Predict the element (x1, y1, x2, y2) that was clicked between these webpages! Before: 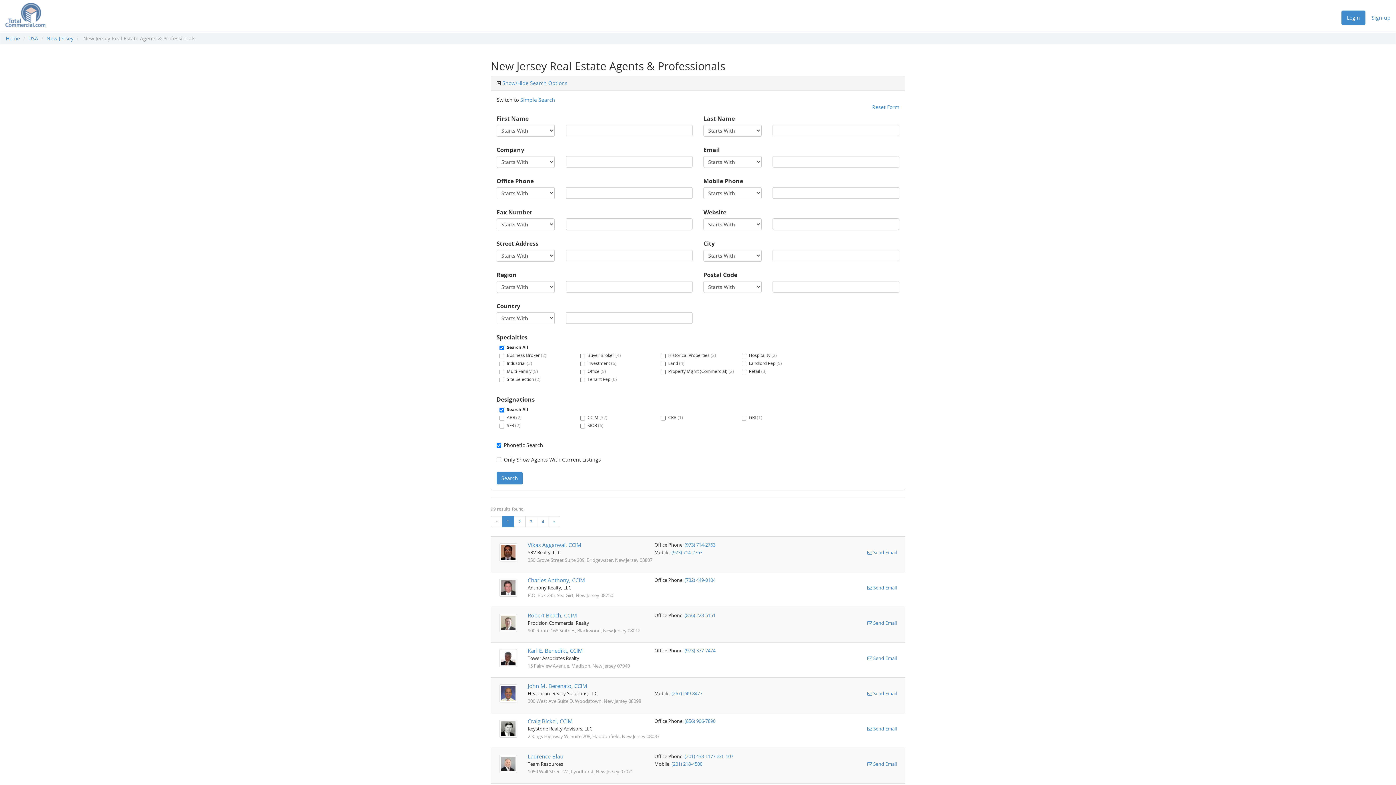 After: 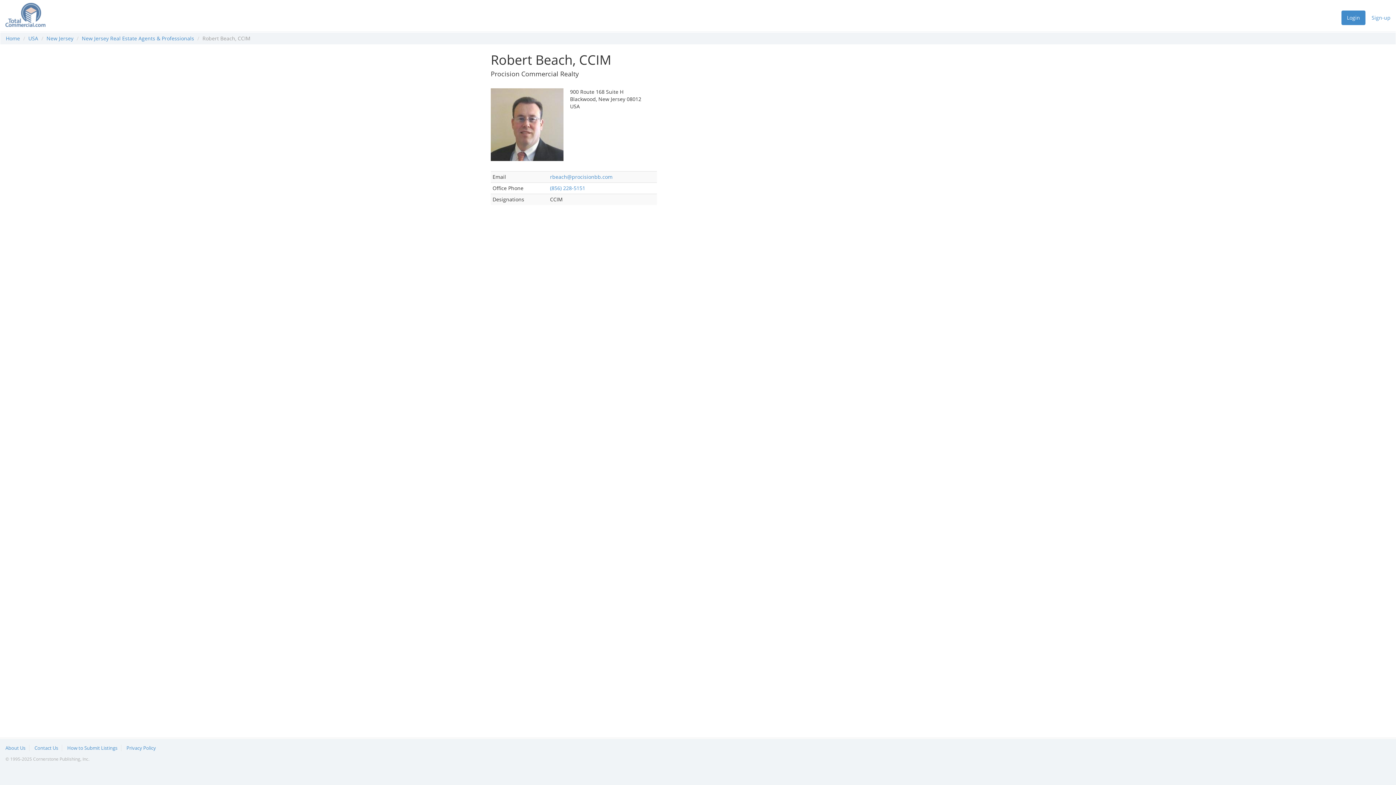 Action: bbox: (527, 612, 577, 619) label: Robert Beach, CCIM